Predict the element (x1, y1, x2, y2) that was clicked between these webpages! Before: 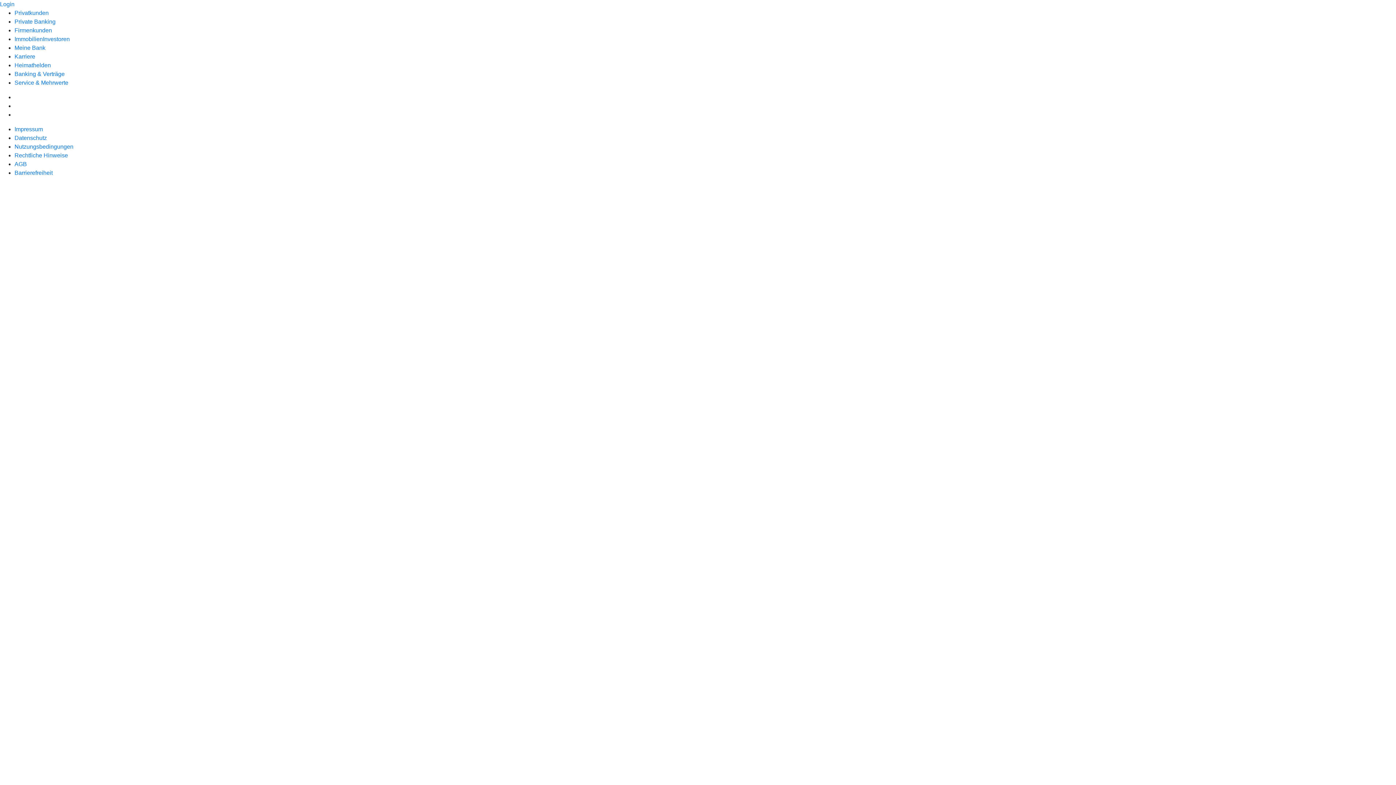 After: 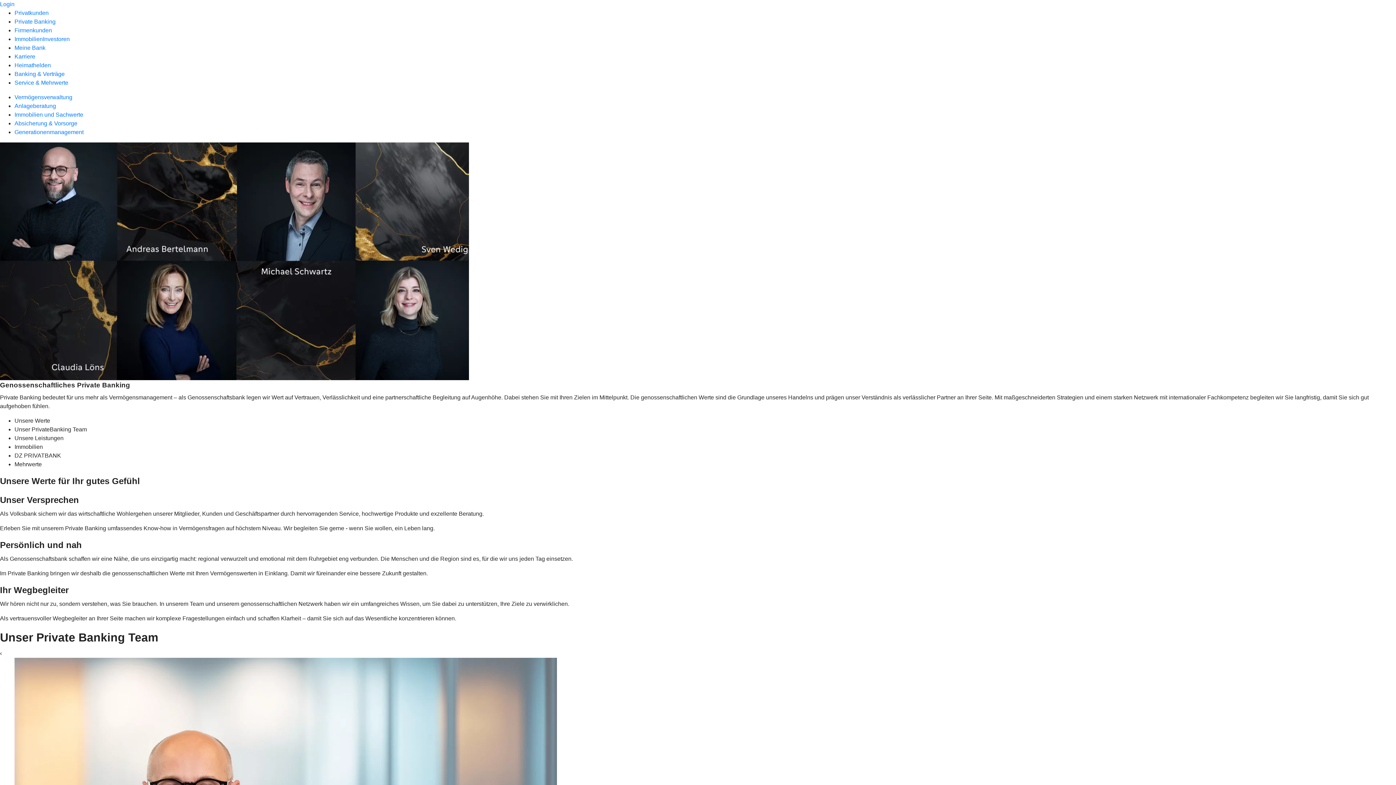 Action: bbox: (14, 18, 55, 24) label: Private Banking